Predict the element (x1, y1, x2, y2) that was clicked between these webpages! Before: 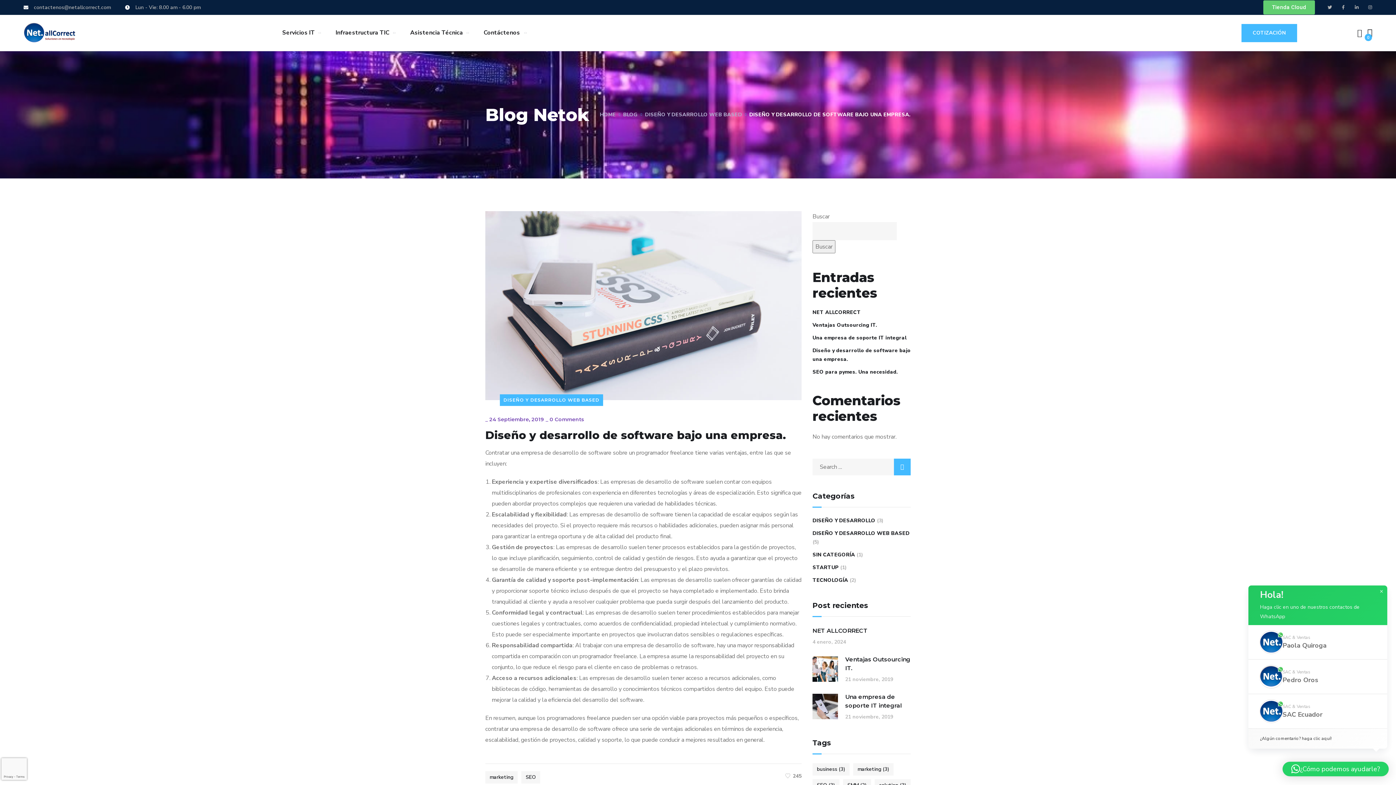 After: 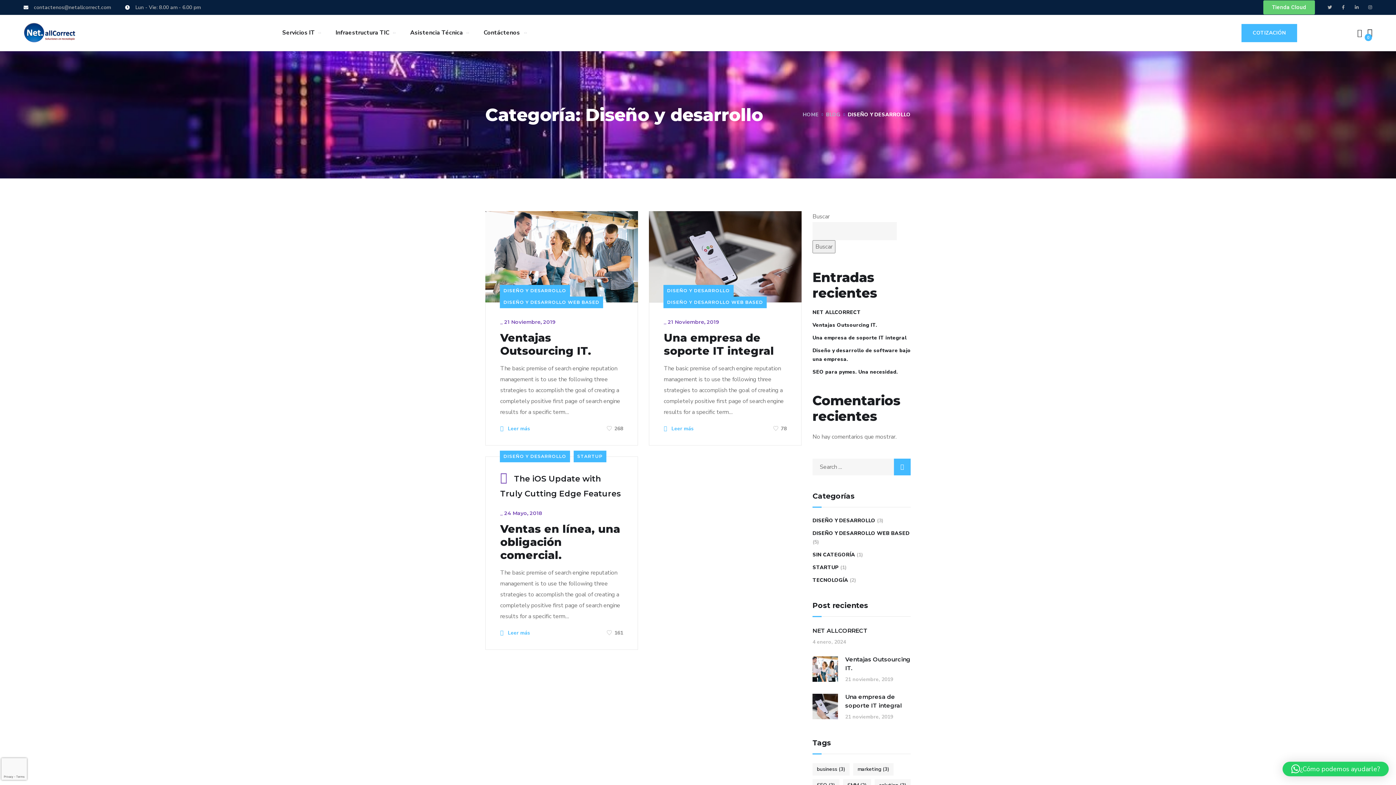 Action: bbox: (812, 516, 875, 525) label: DISEÑO Y DESARROLLO